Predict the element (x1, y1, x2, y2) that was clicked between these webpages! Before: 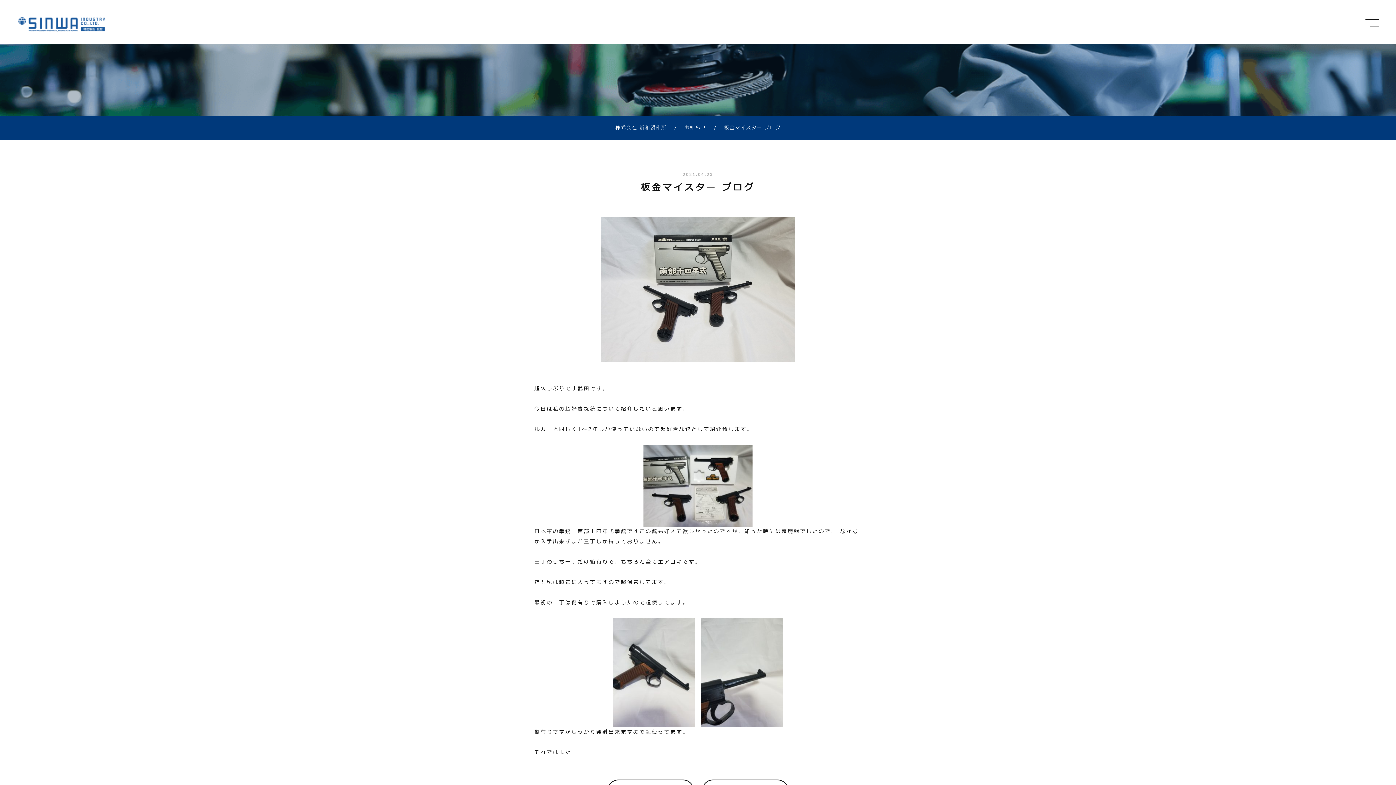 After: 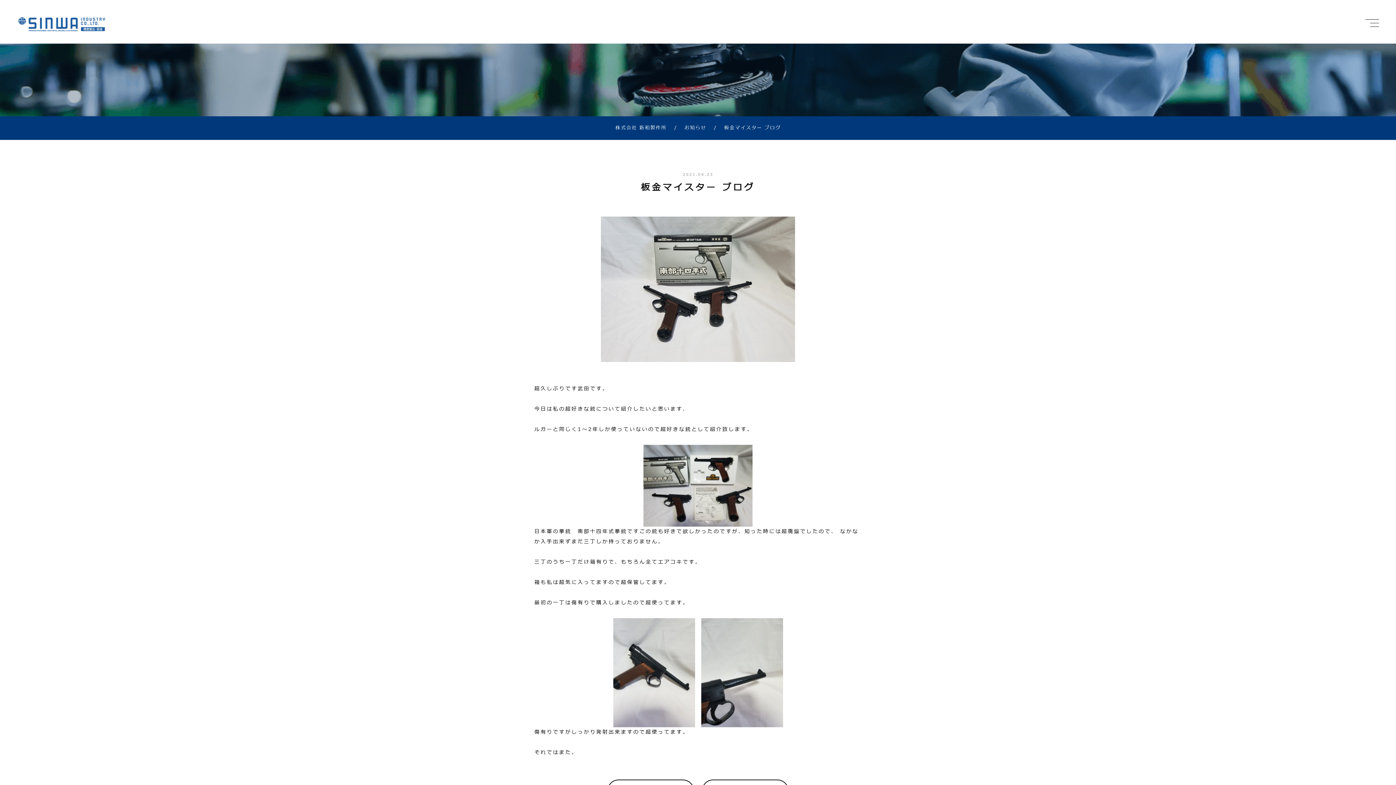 Action: bbox: (706, 116, 781, 140) label: /板金マイスター ブログ